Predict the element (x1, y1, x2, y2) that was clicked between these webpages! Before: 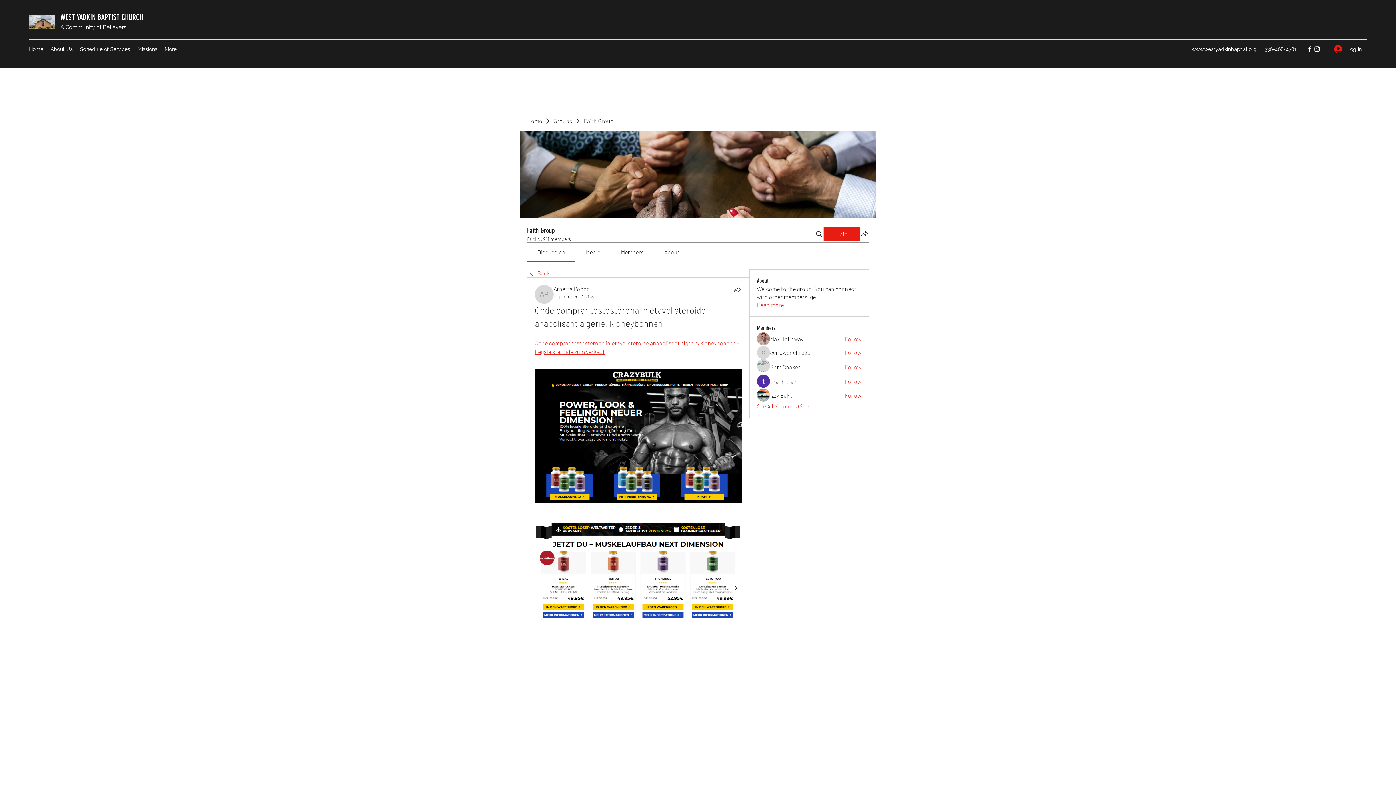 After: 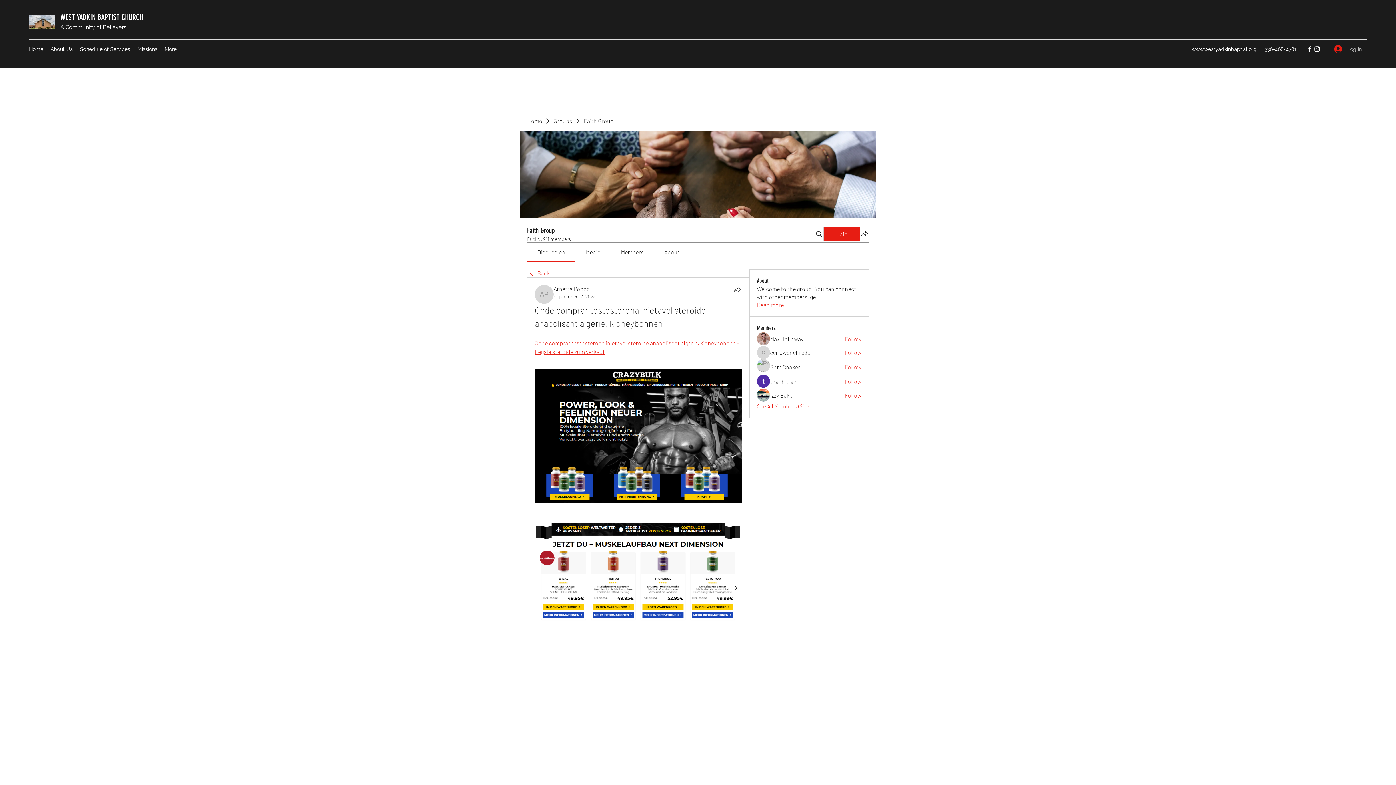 Action: bbox: (1329, 42, 1367, 55) label: Log In